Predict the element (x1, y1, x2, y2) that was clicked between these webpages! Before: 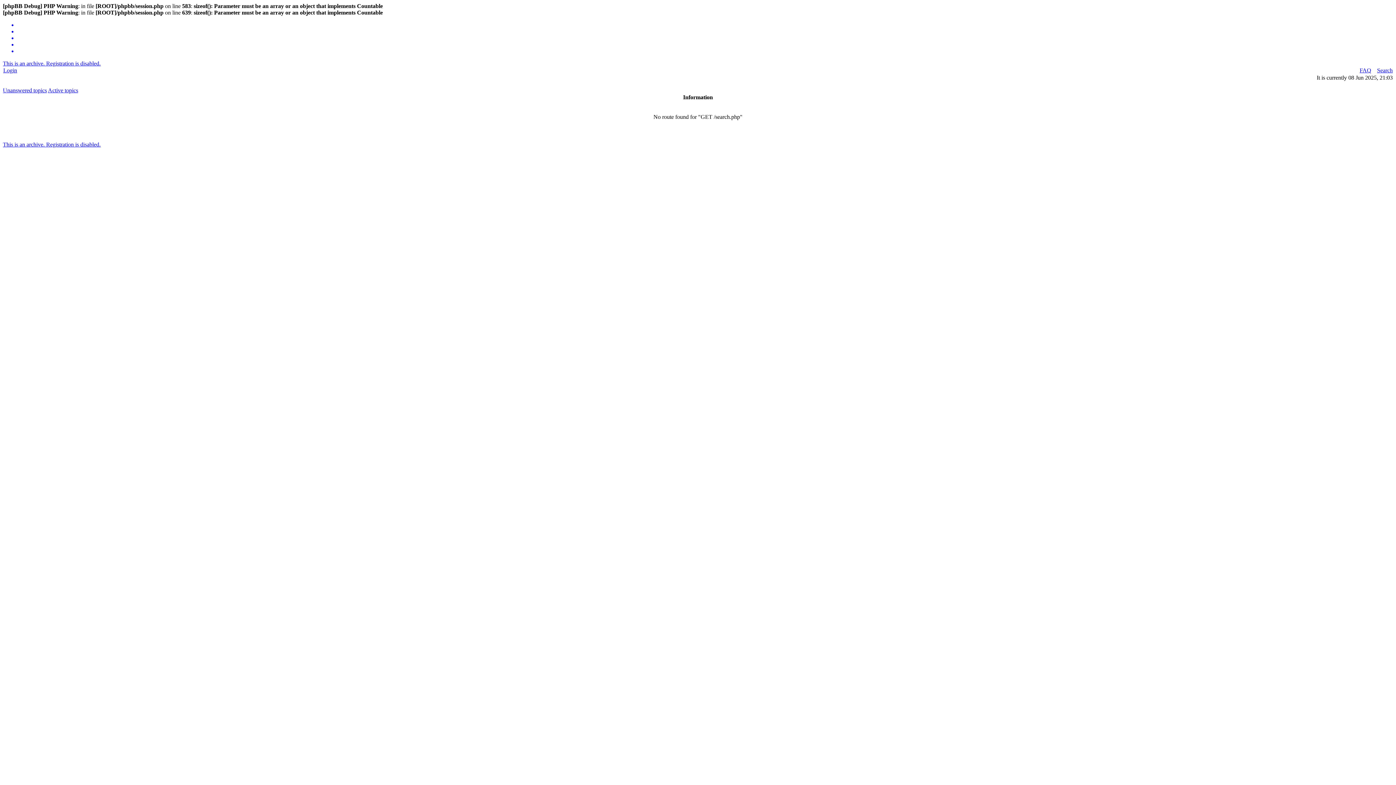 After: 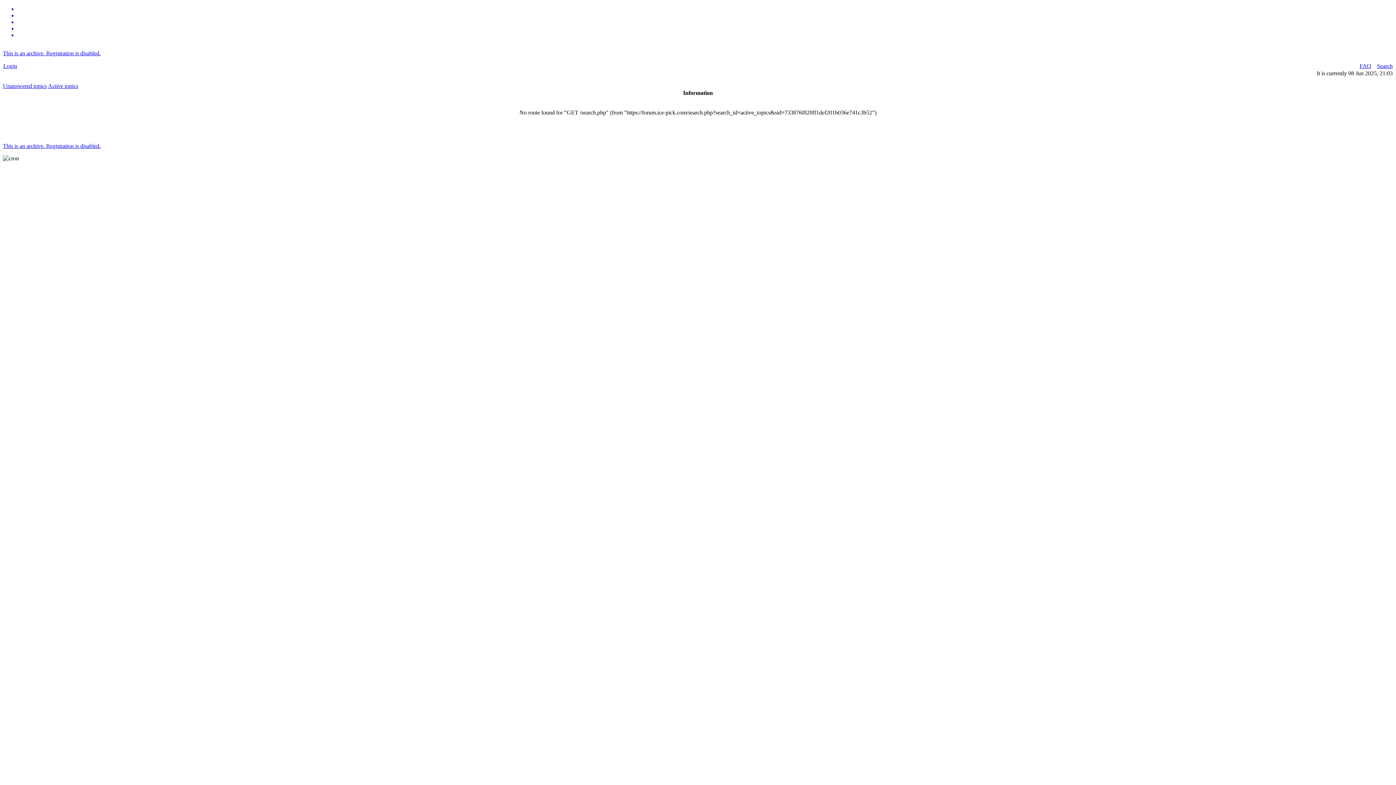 Action: bbox: (1377, 67, 1393, 73) label: Search